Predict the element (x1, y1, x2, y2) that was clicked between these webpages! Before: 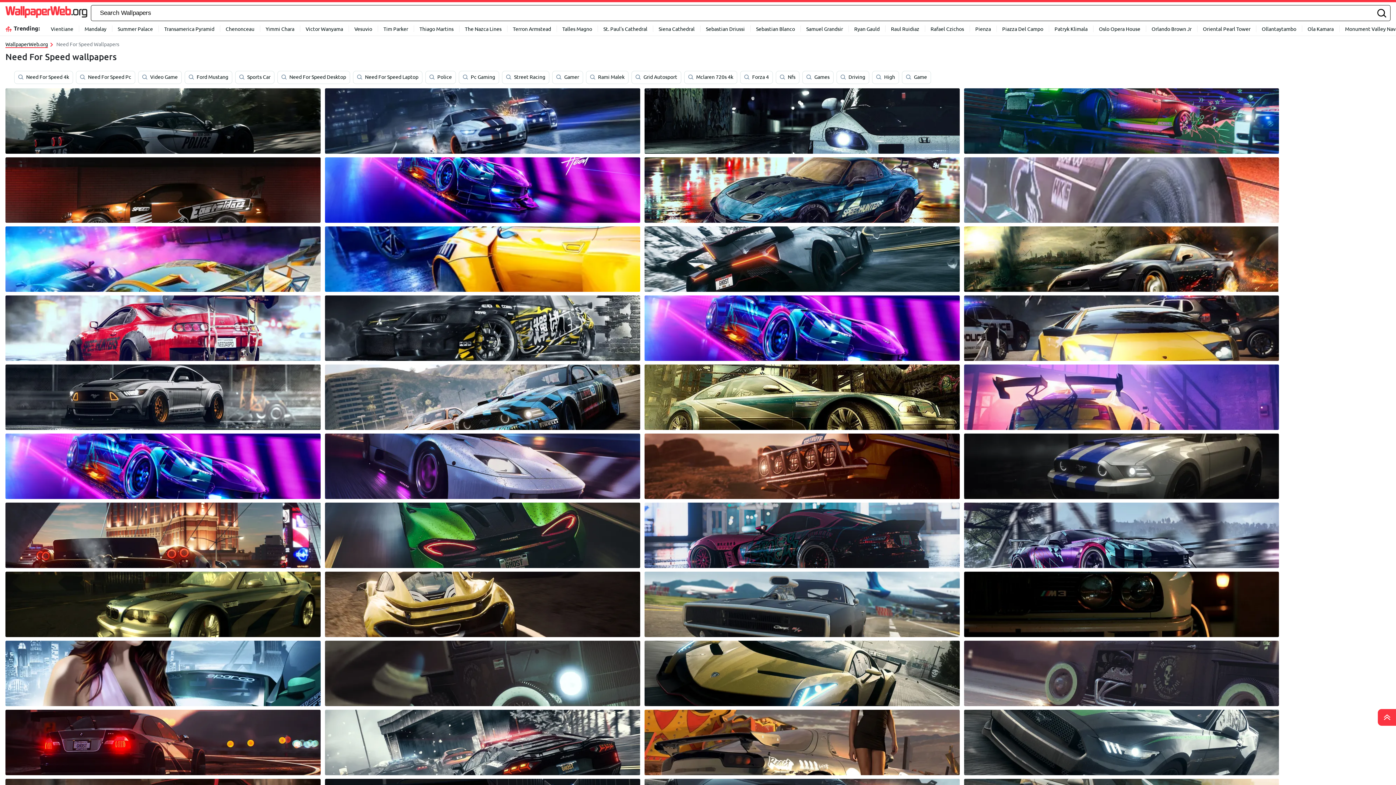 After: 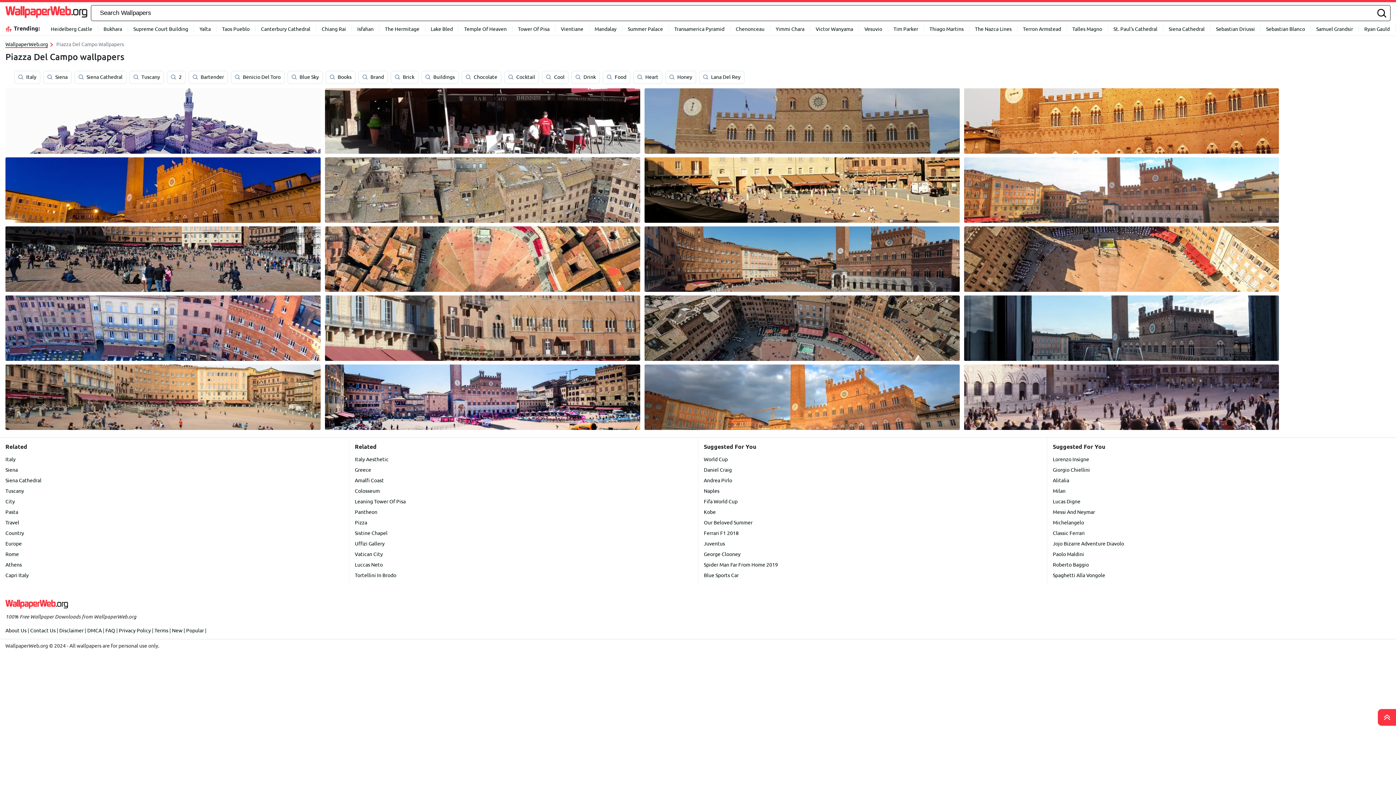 Action: bbox: (997, 25, 1049, 32) label: Piazza Del Campo